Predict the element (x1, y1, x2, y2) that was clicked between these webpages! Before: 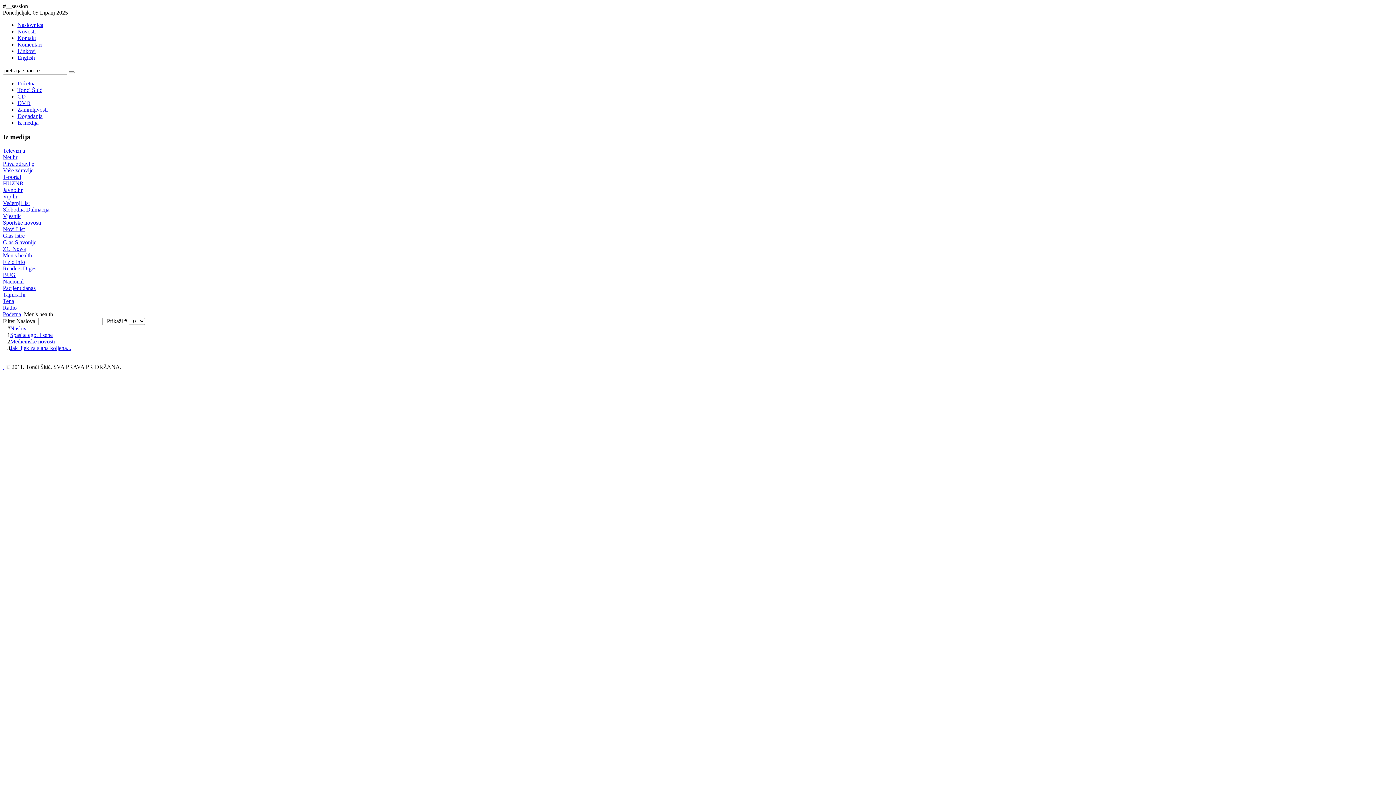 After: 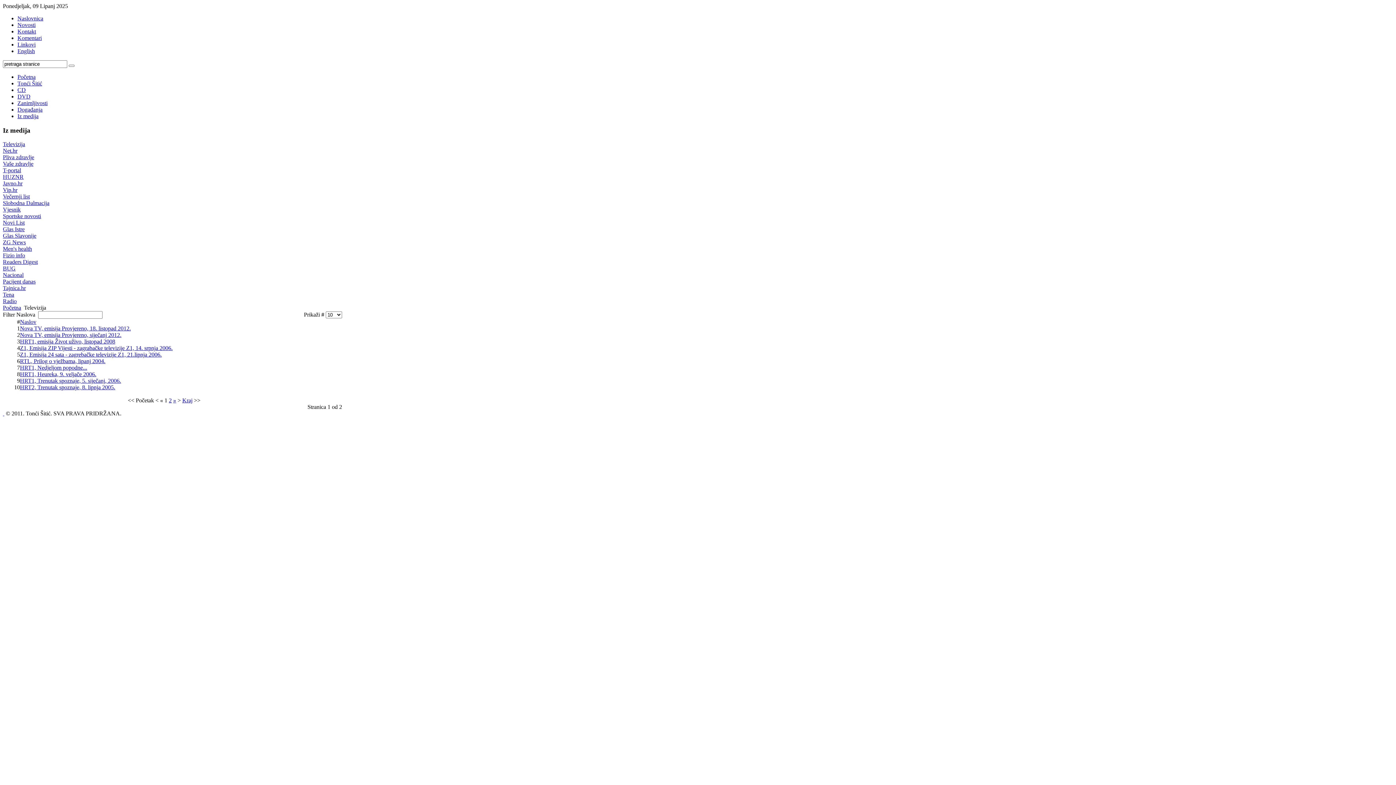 Action: label: Televizija bbox: (2, 147, 25, 153)